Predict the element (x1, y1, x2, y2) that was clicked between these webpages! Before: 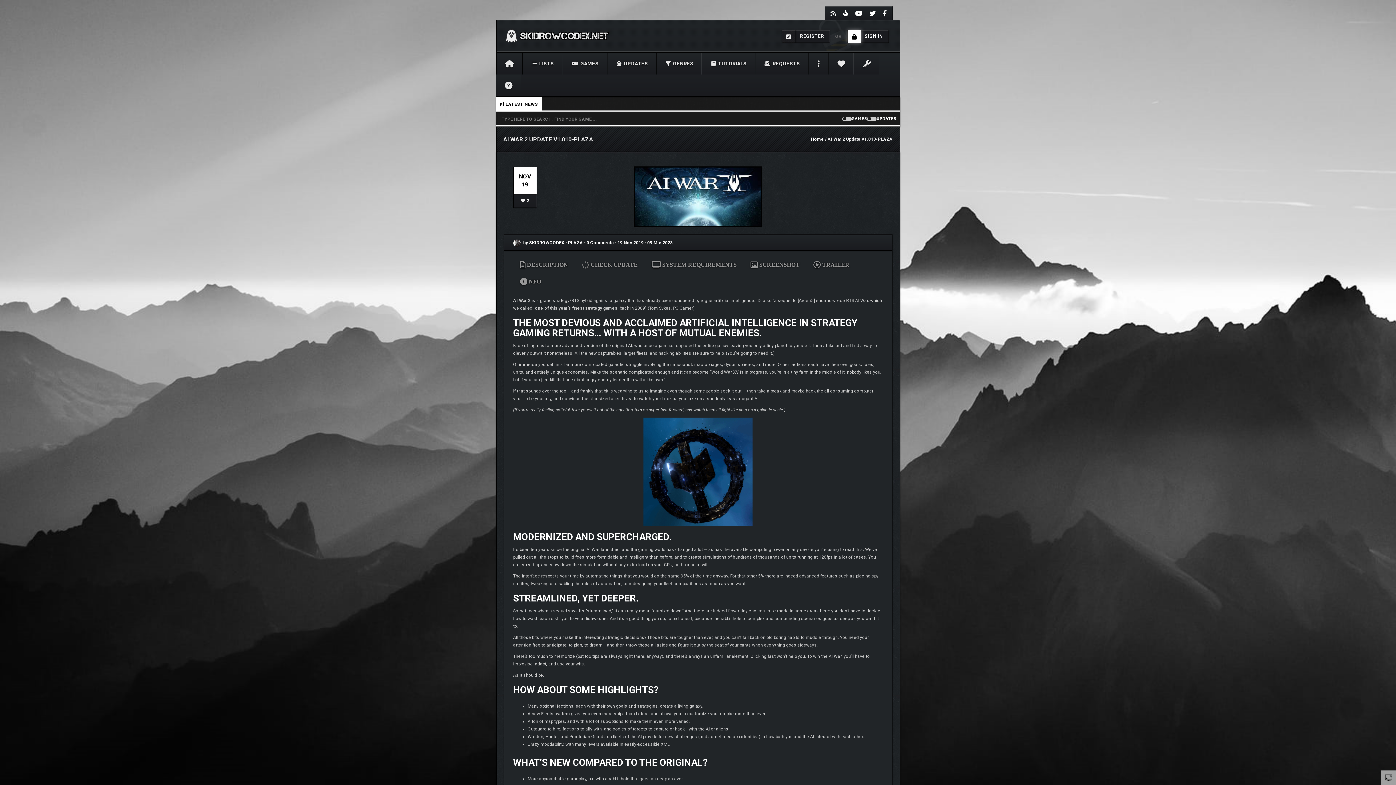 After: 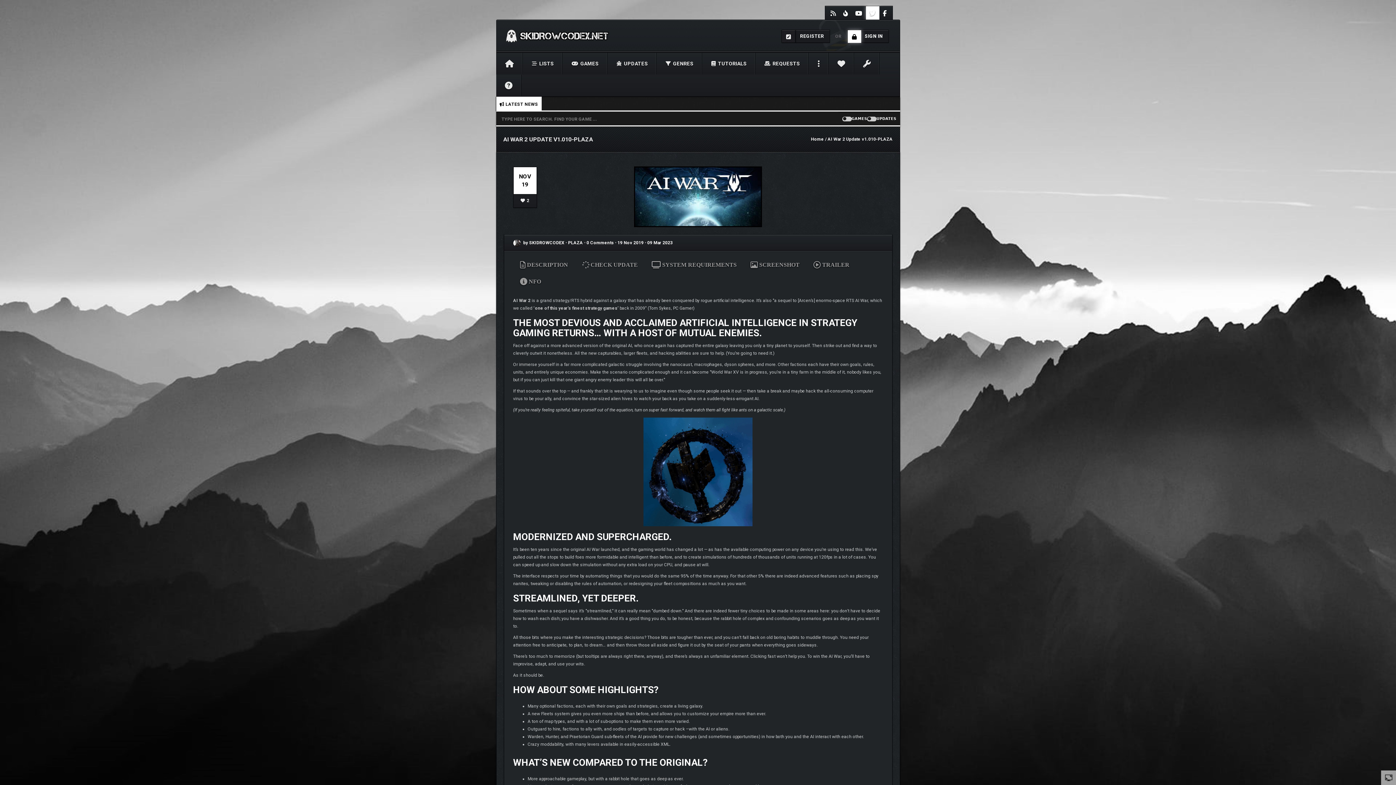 Action: bbox: (866, 6, 879, 19)